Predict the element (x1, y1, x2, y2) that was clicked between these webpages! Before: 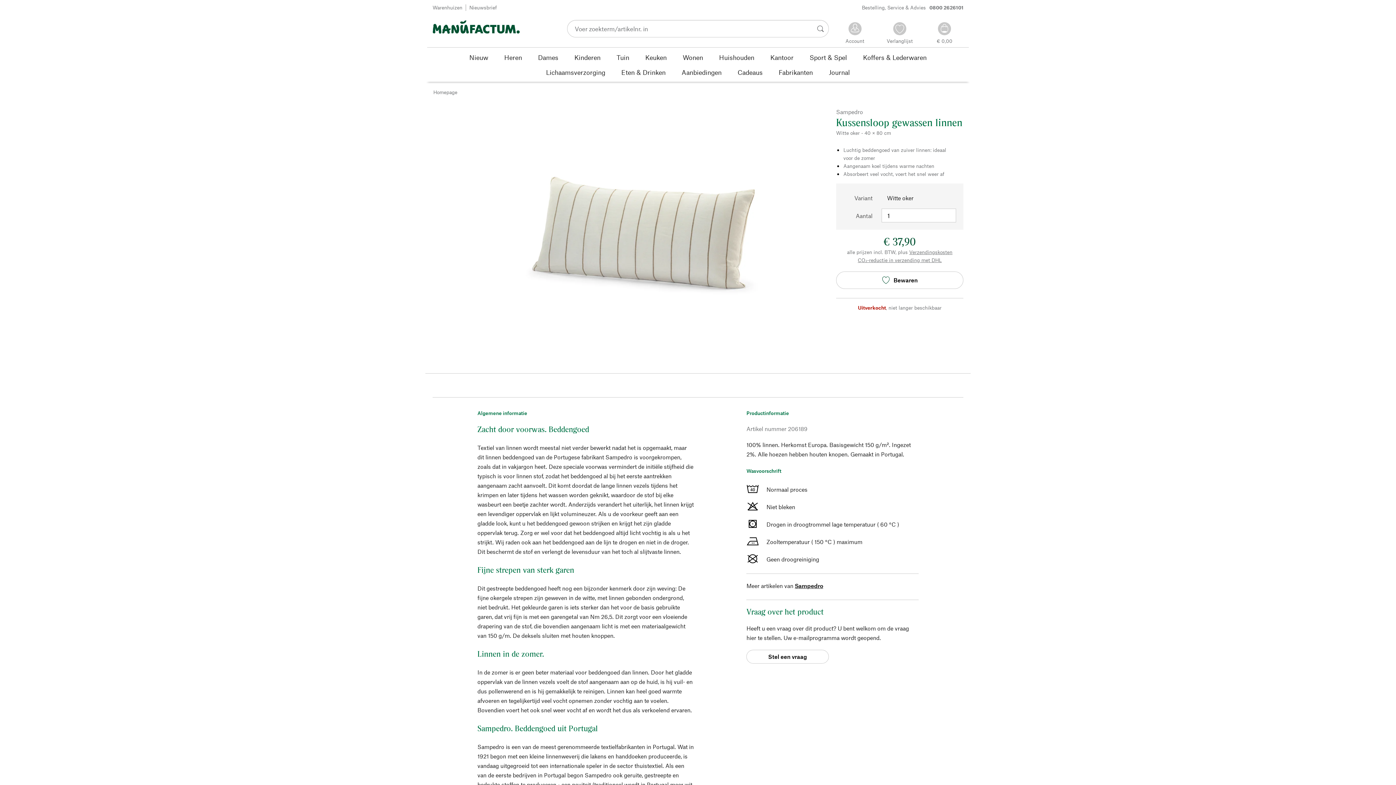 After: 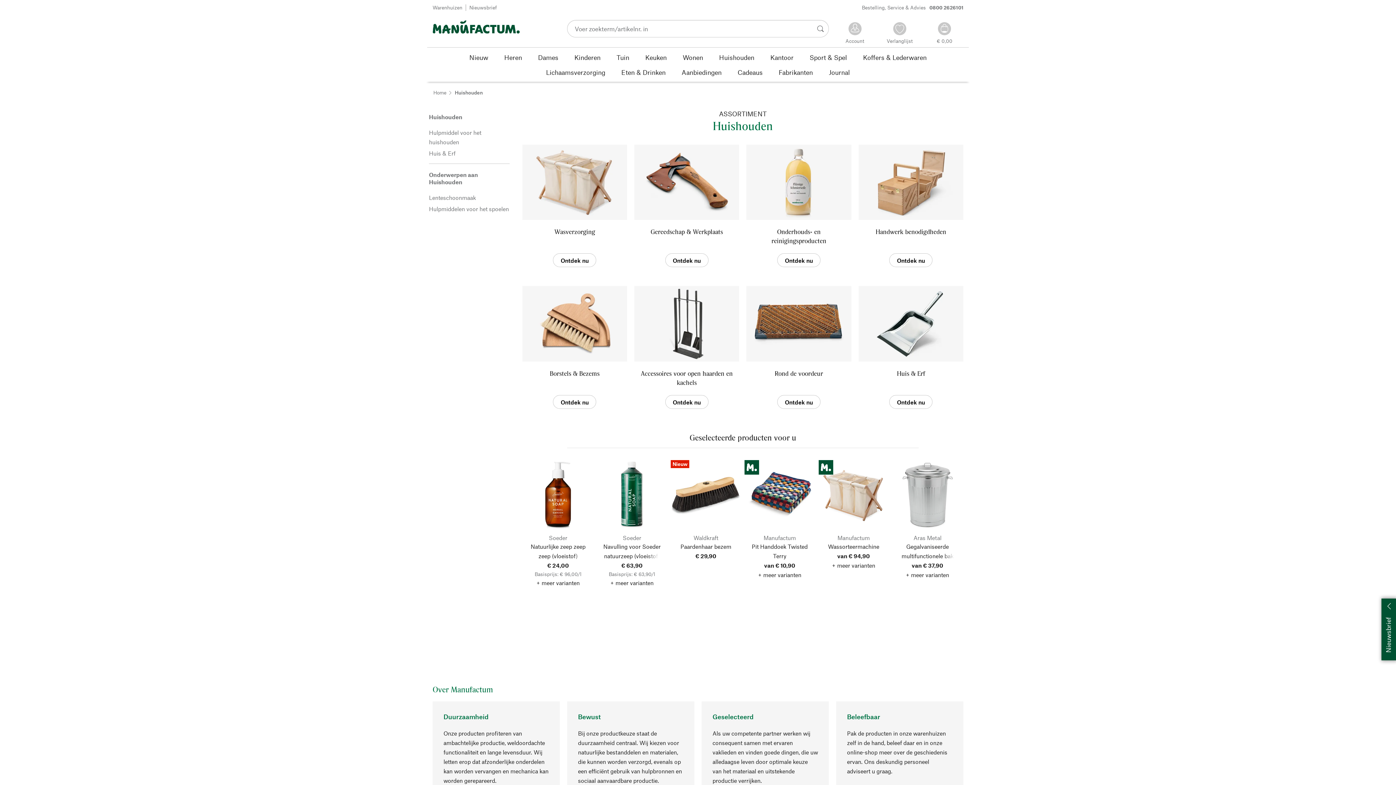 Action: label: Huishouden bbox: (711, 49, 762, 64)